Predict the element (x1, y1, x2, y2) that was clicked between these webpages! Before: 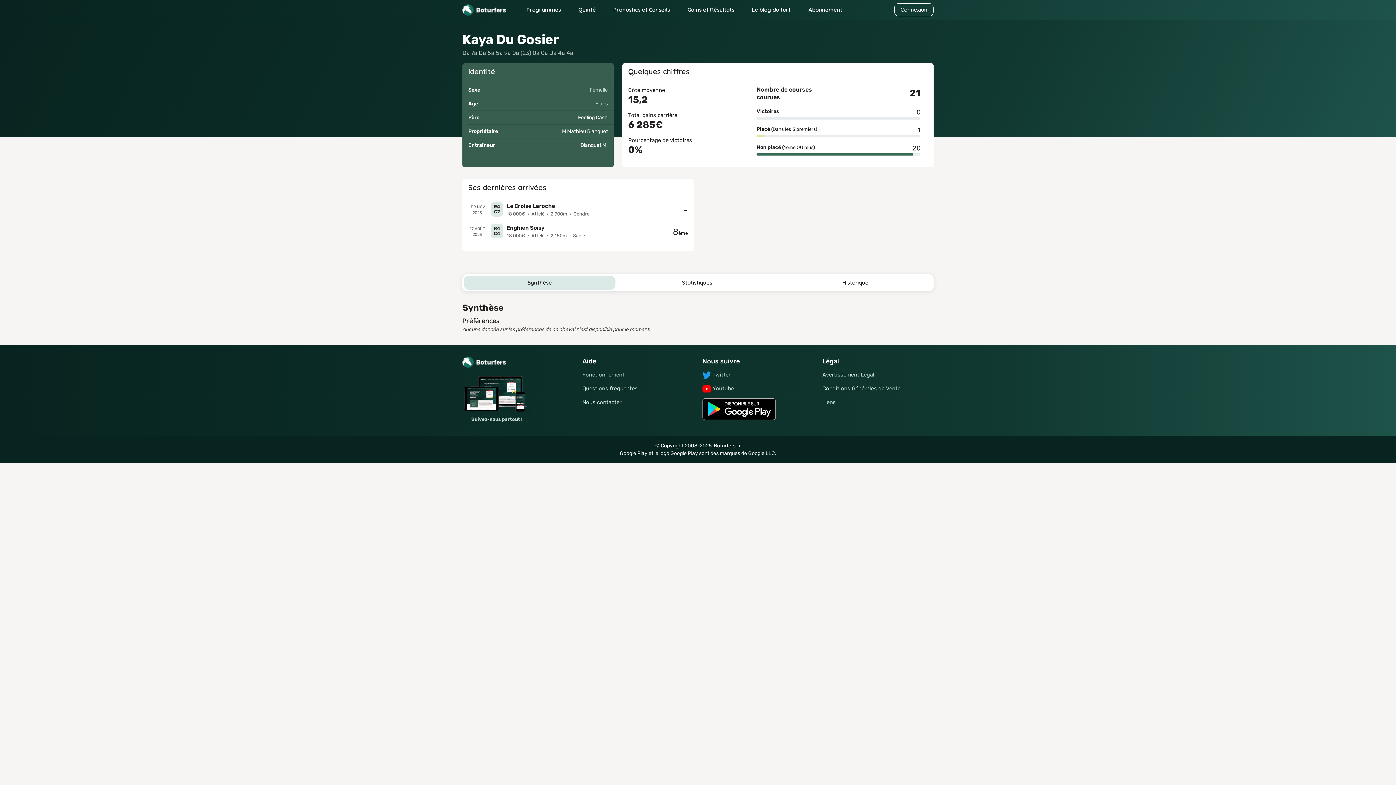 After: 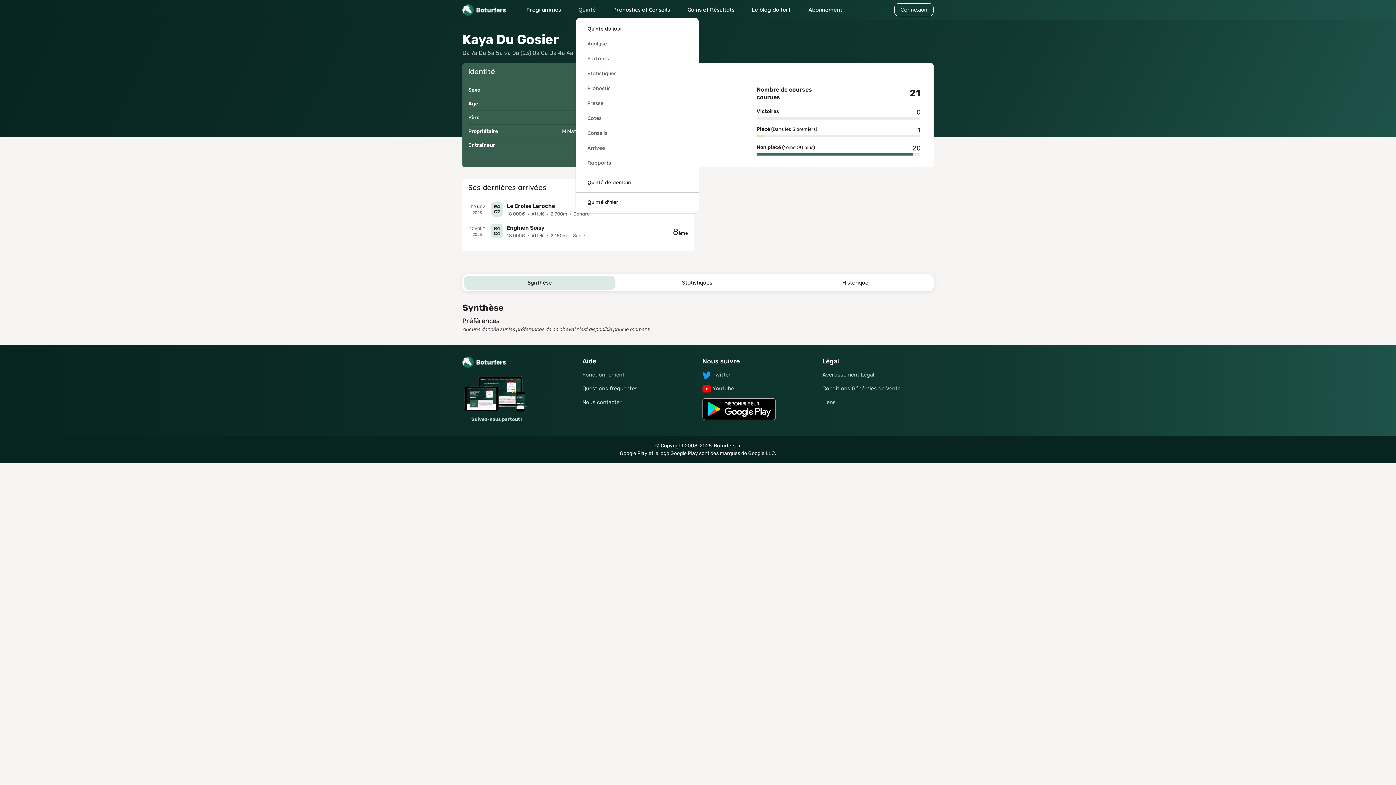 Action: bbox: (575, 2, 598, 16) label: Quinté